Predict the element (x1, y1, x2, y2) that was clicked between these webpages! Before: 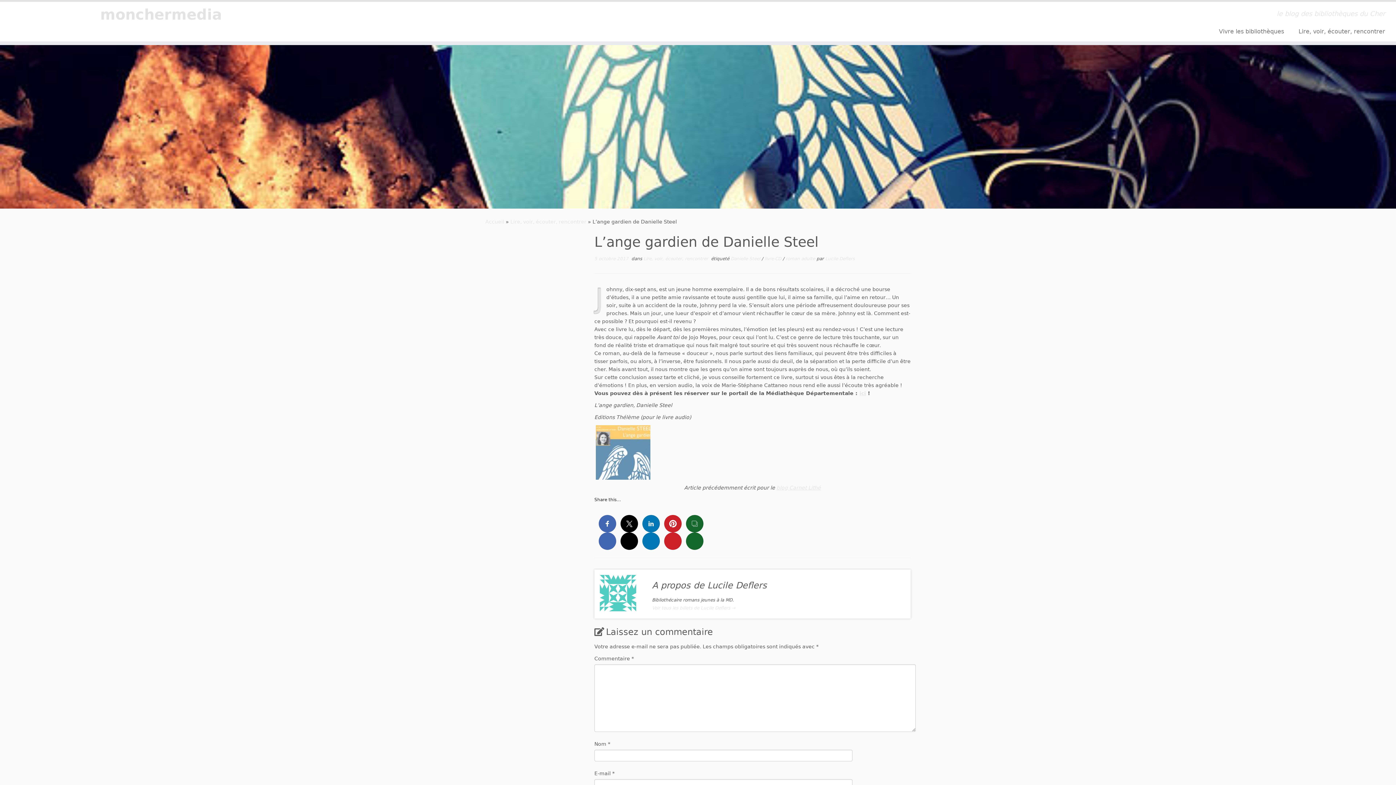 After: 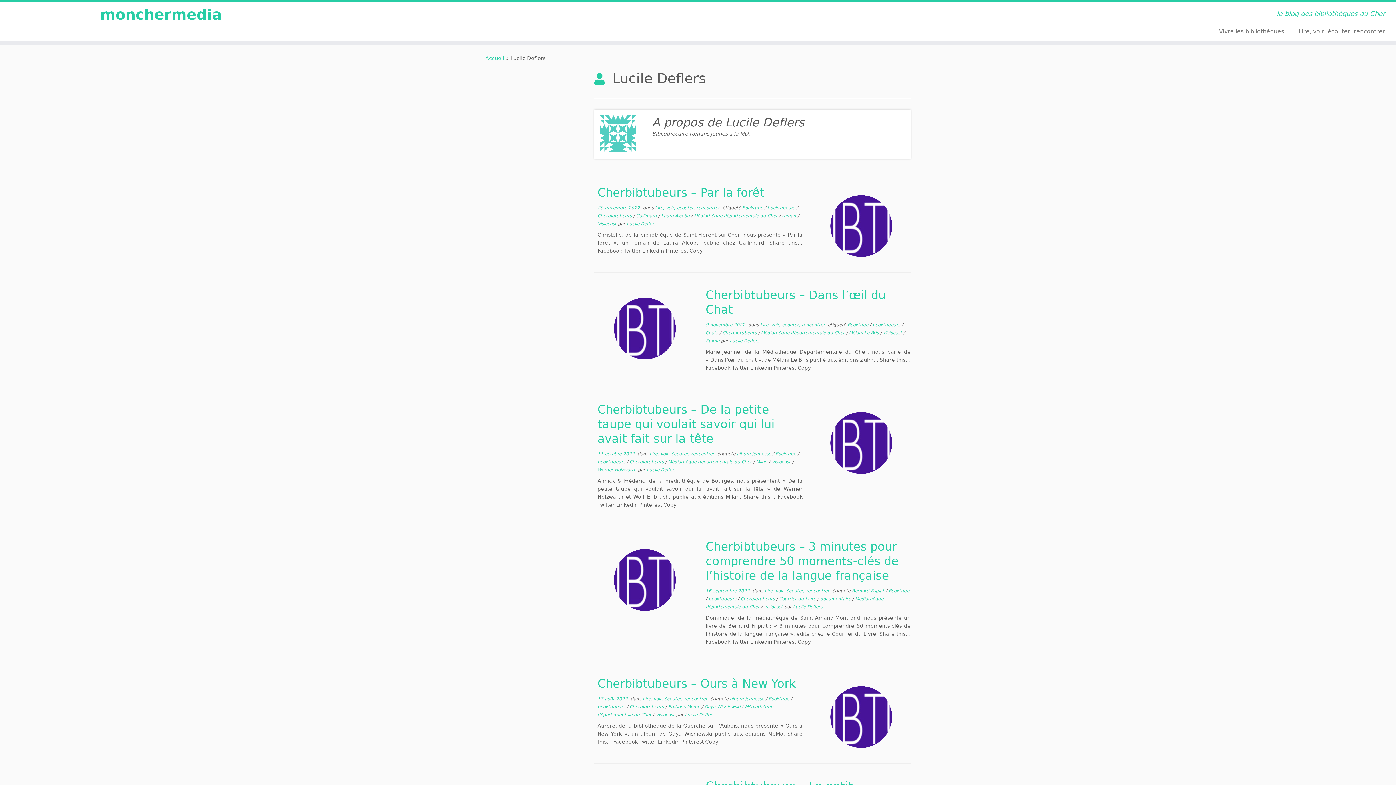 Action: label: Voir tous les billets de Lucile Deflers → bbox: (652, 605, 735, 610)